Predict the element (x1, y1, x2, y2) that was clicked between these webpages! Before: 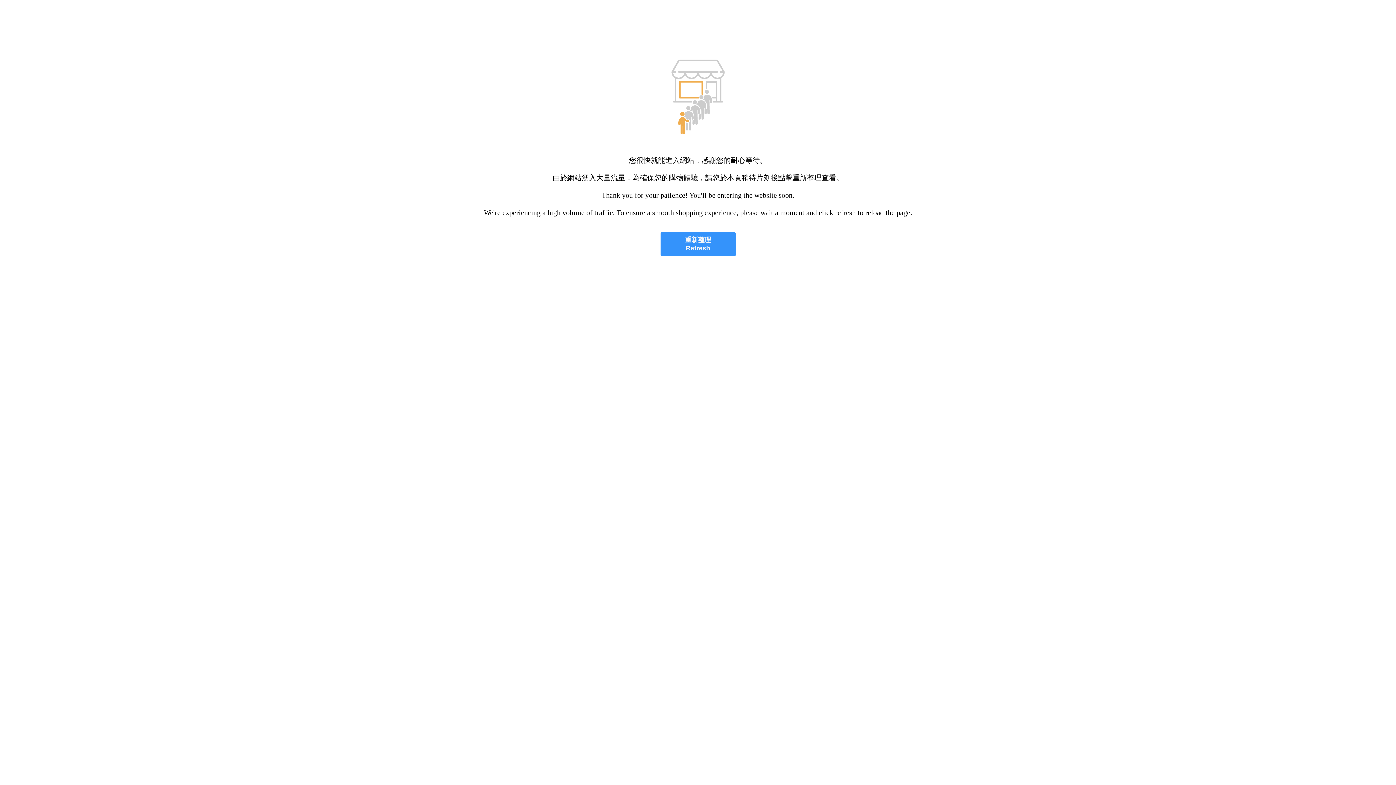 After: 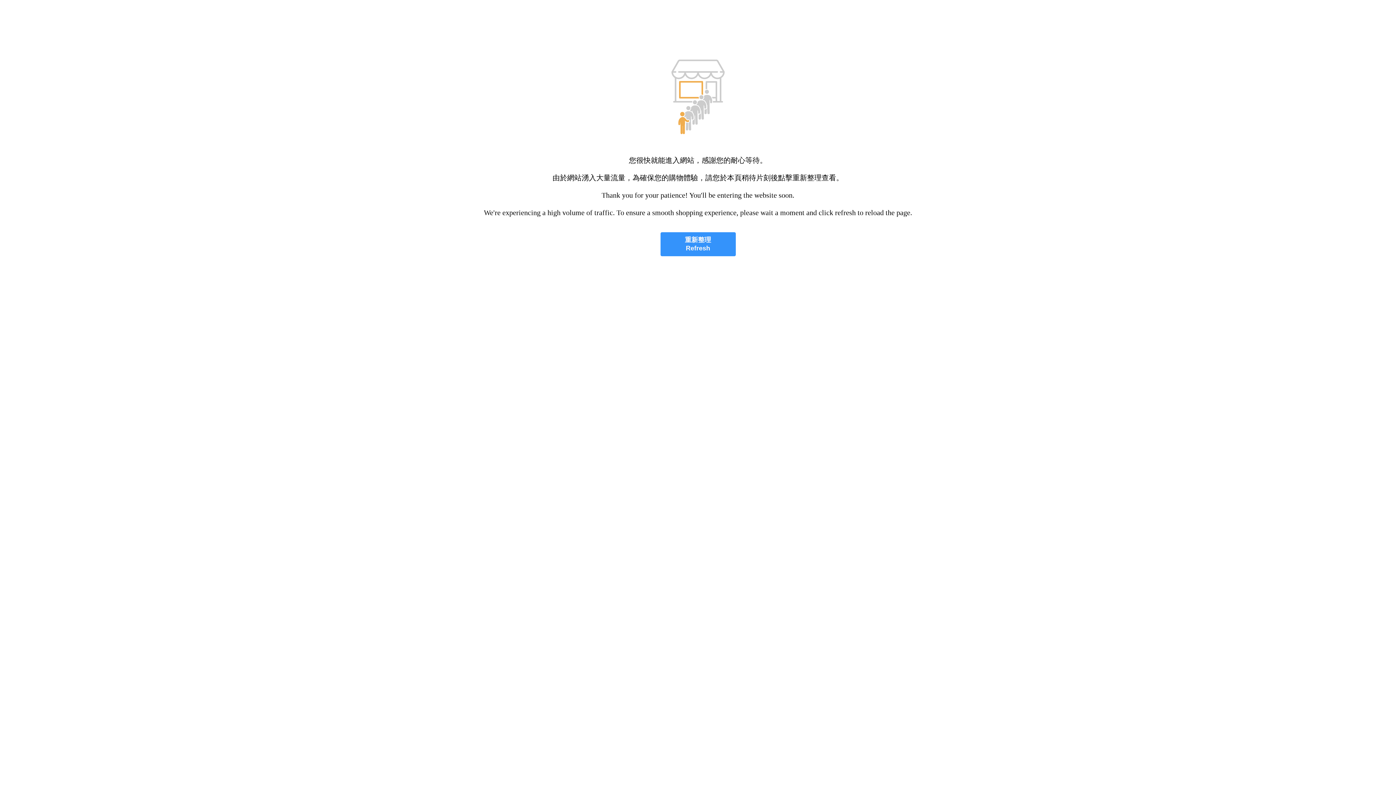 Action: bbox: (660, 232, 735, 256) label: 重新整理
Refresh